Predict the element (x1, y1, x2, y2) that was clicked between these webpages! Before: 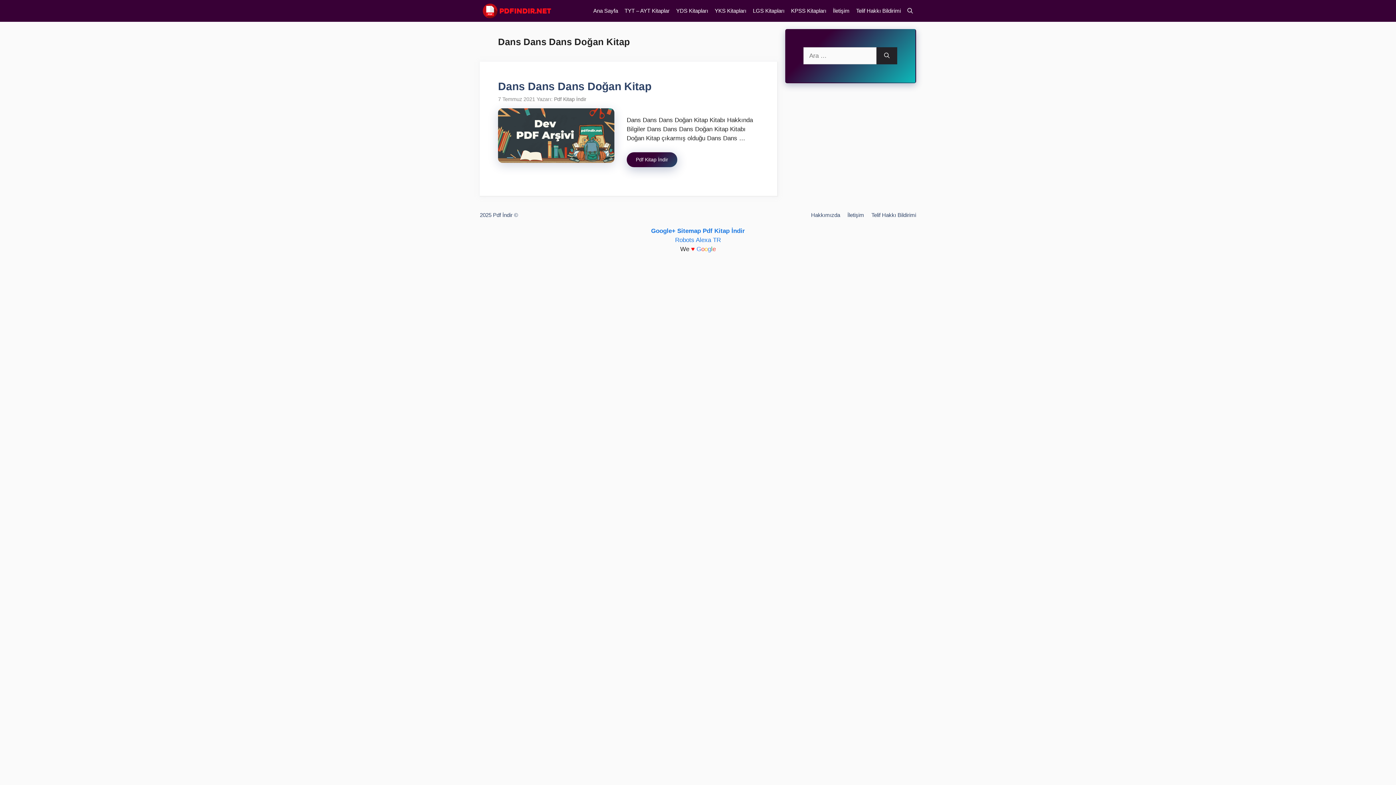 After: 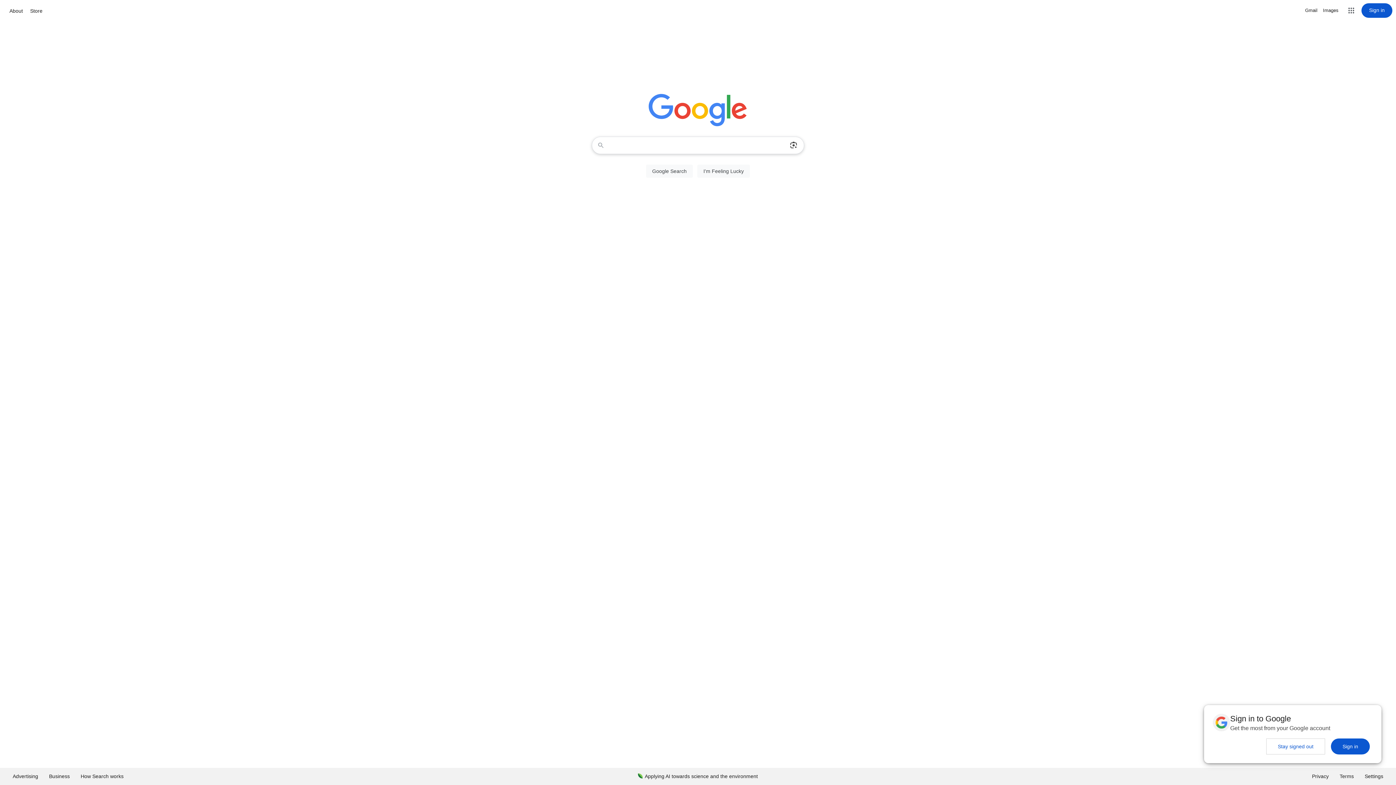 Action: bbox: (696, 245, 716, 252) label: Google